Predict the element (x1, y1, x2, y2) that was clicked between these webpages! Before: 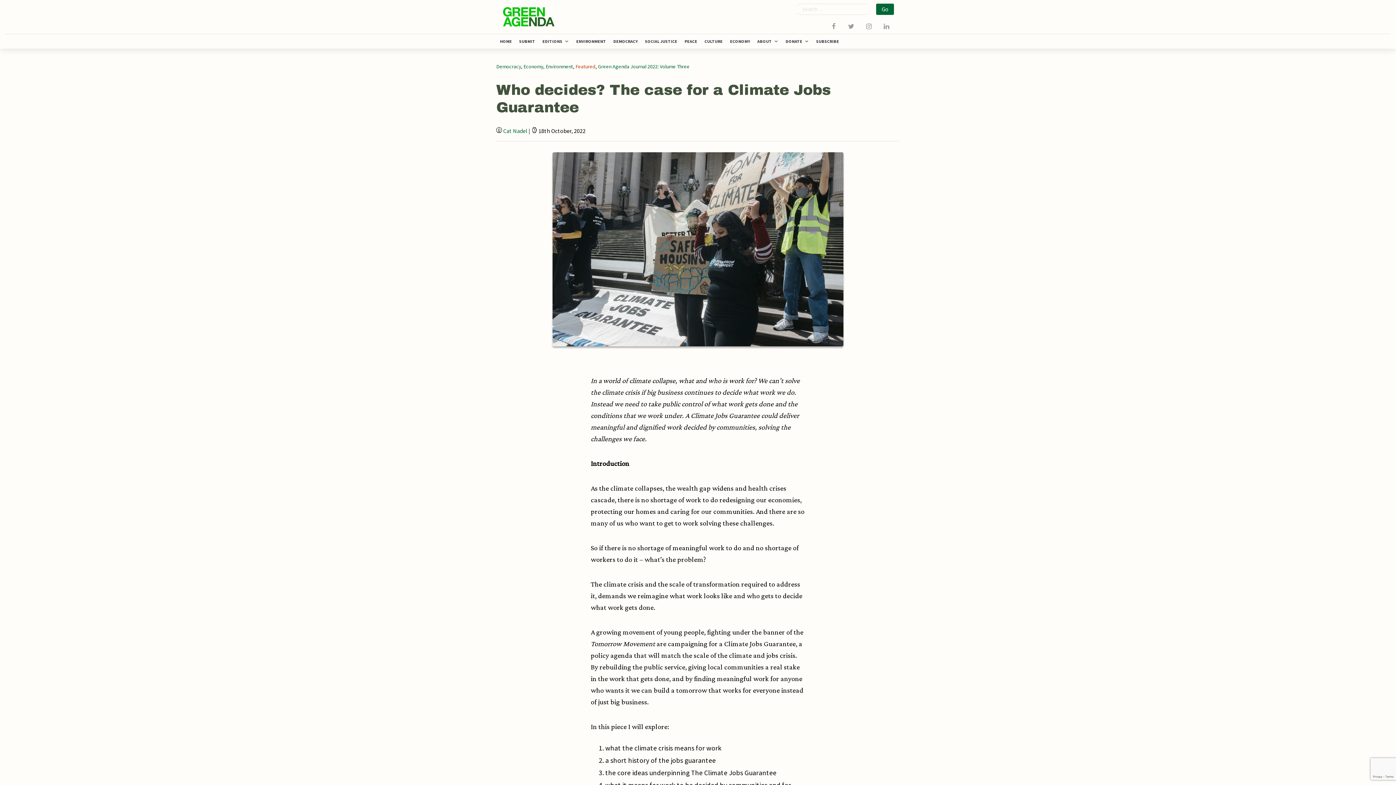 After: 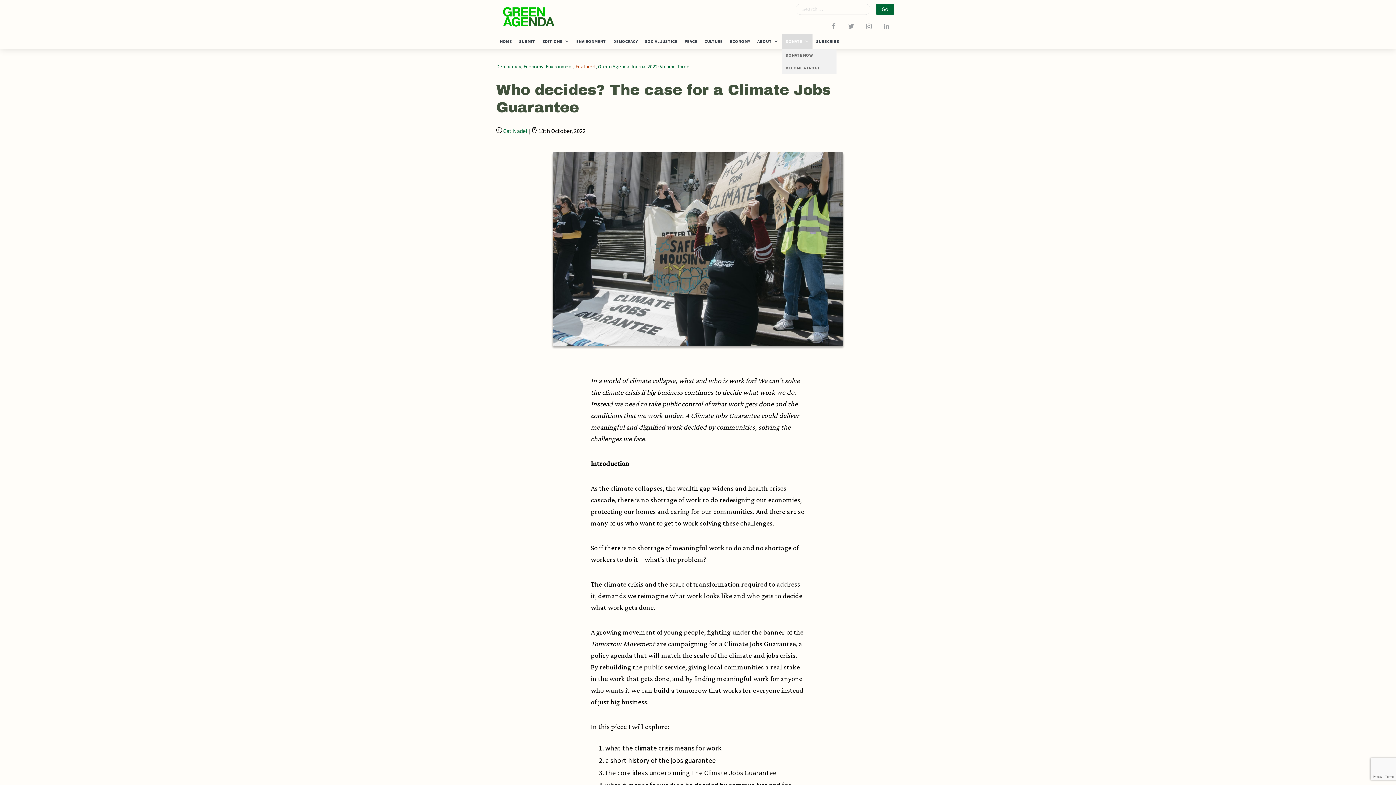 Action: label: DONATE bbox: (782, 34, 812, 48)